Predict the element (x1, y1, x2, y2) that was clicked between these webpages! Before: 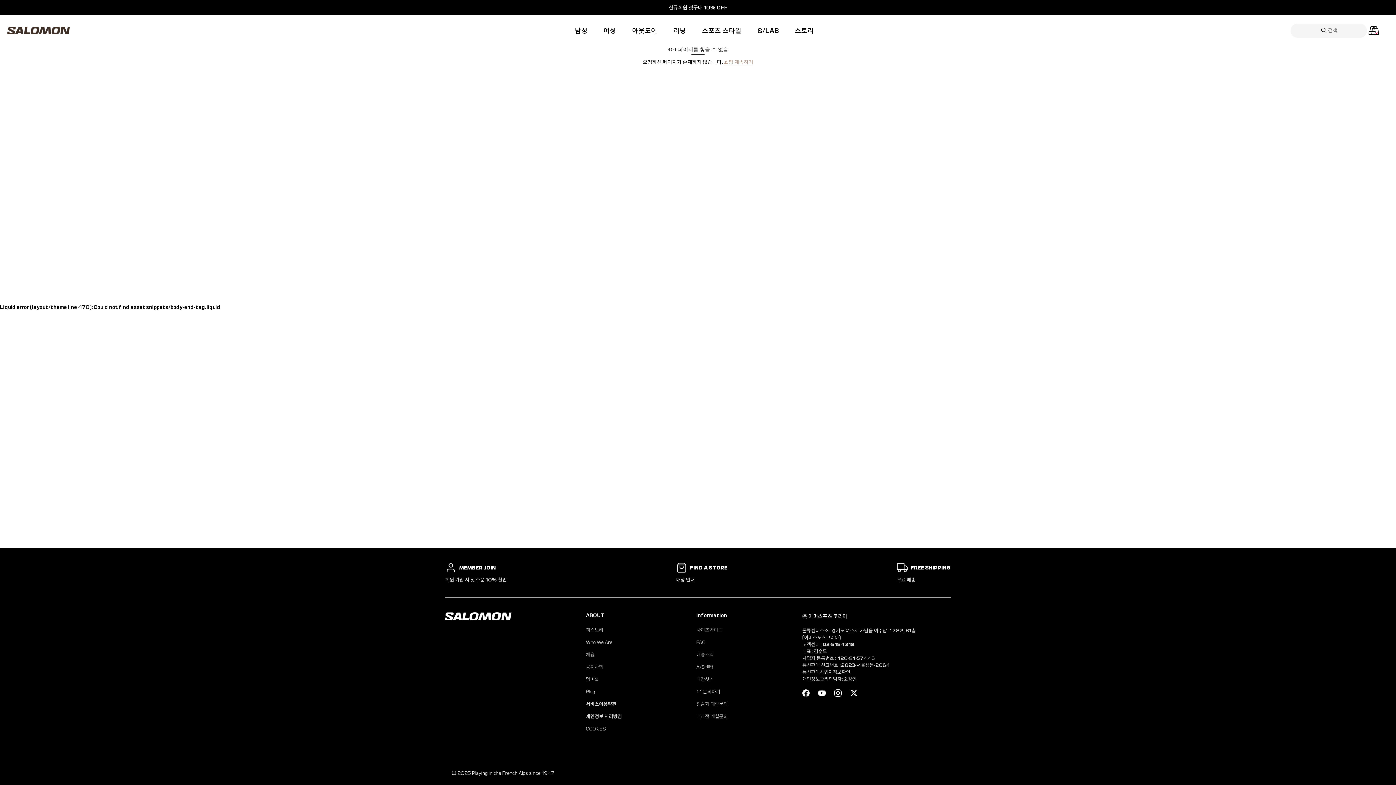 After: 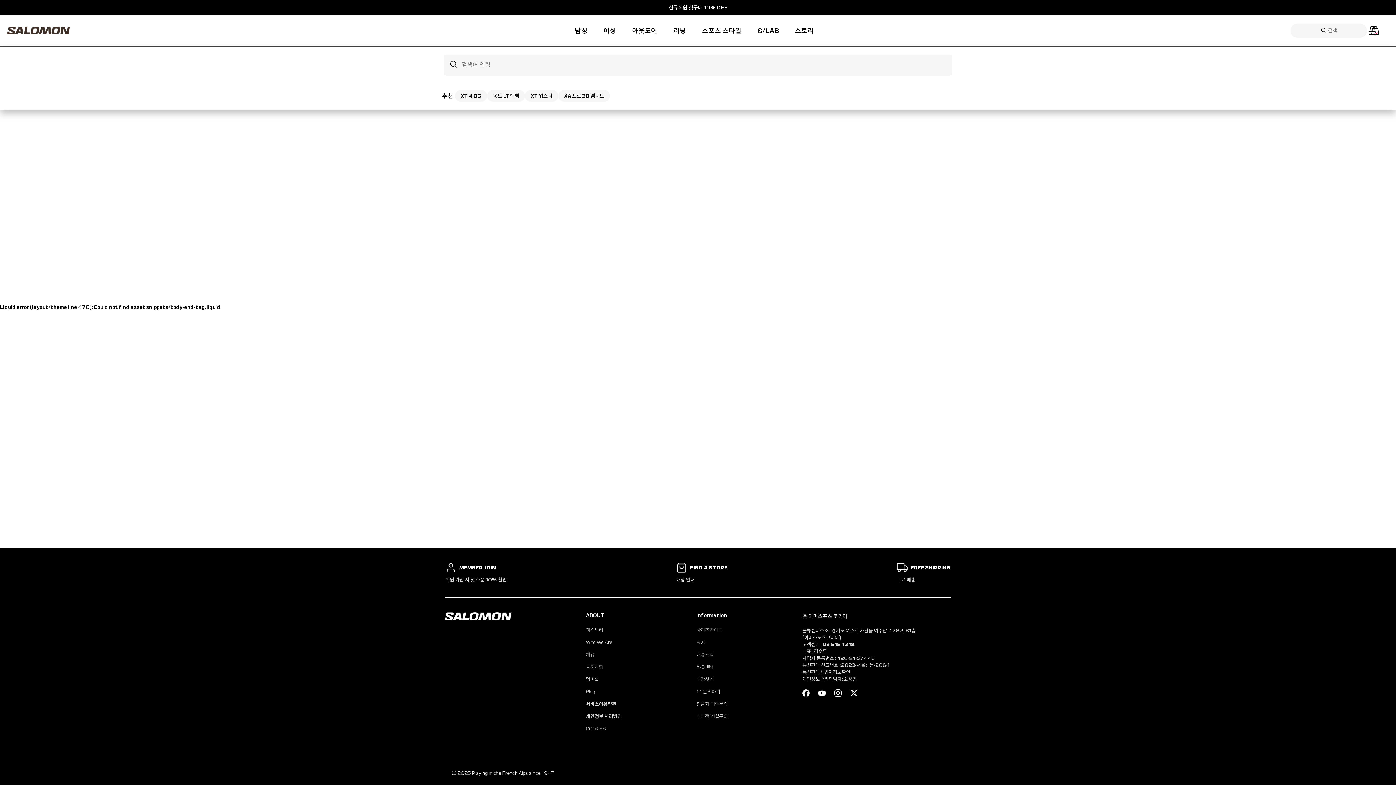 Action: bbox: (1290, 23, 1367, 37) label: 검색